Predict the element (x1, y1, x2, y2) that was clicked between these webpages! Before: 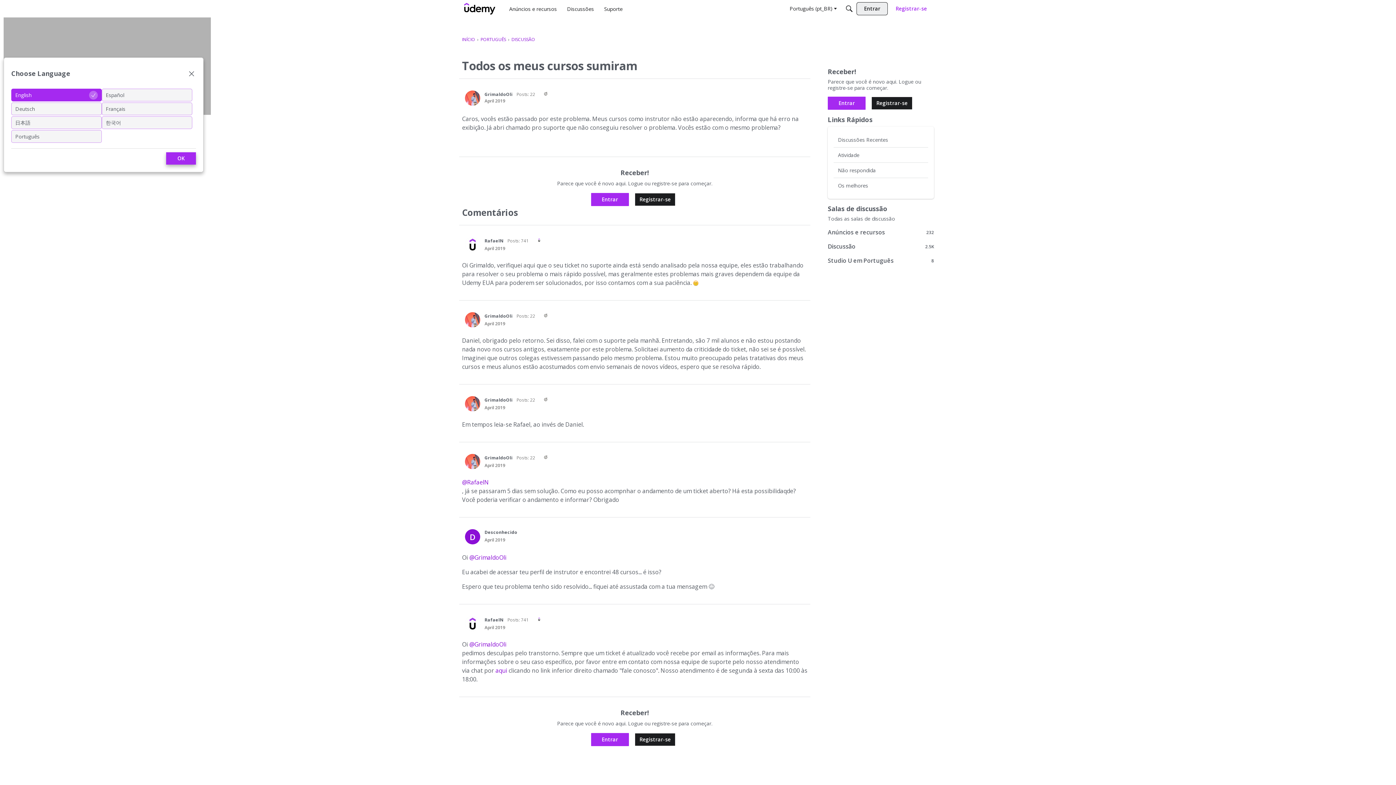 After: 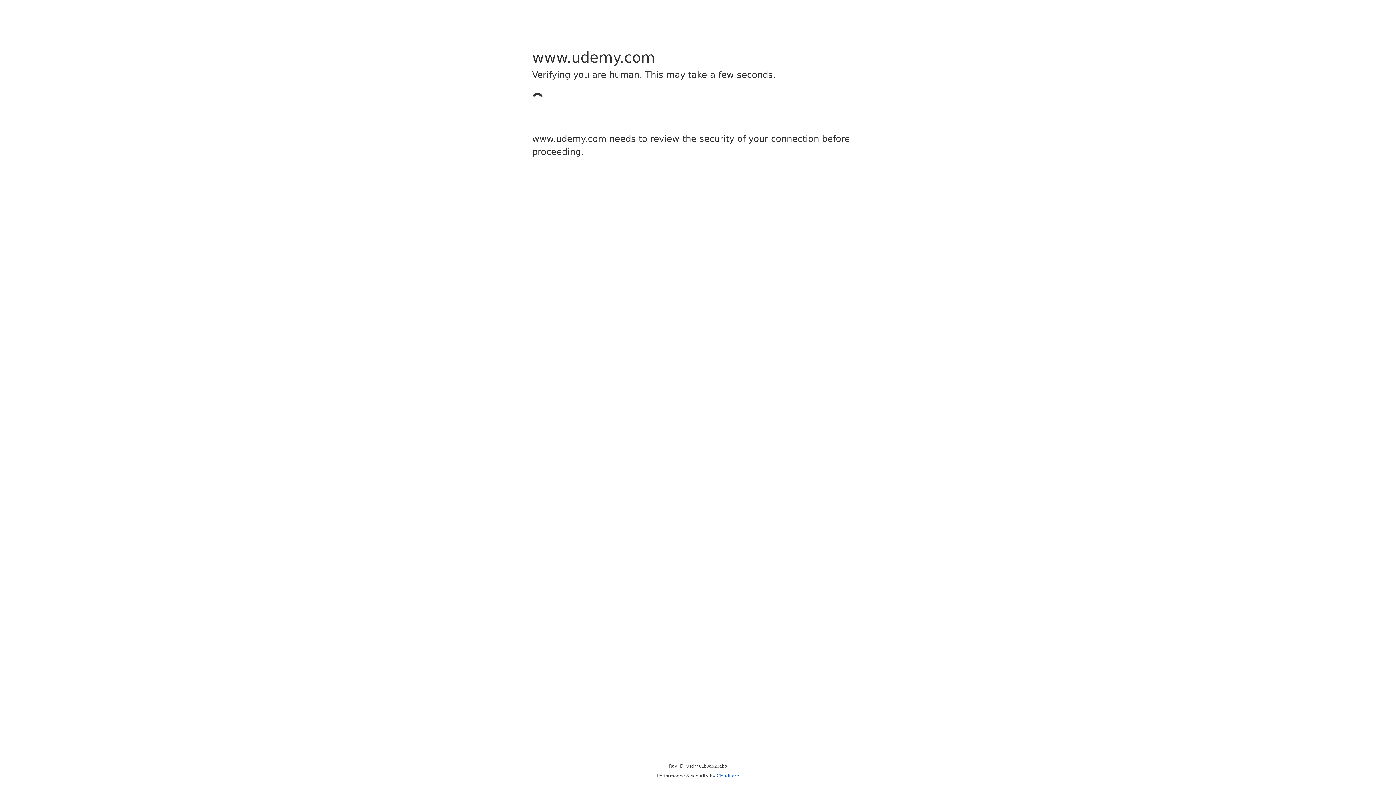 Action: label: @GrimaldoOli bbox: (469, 640, 506, 648)